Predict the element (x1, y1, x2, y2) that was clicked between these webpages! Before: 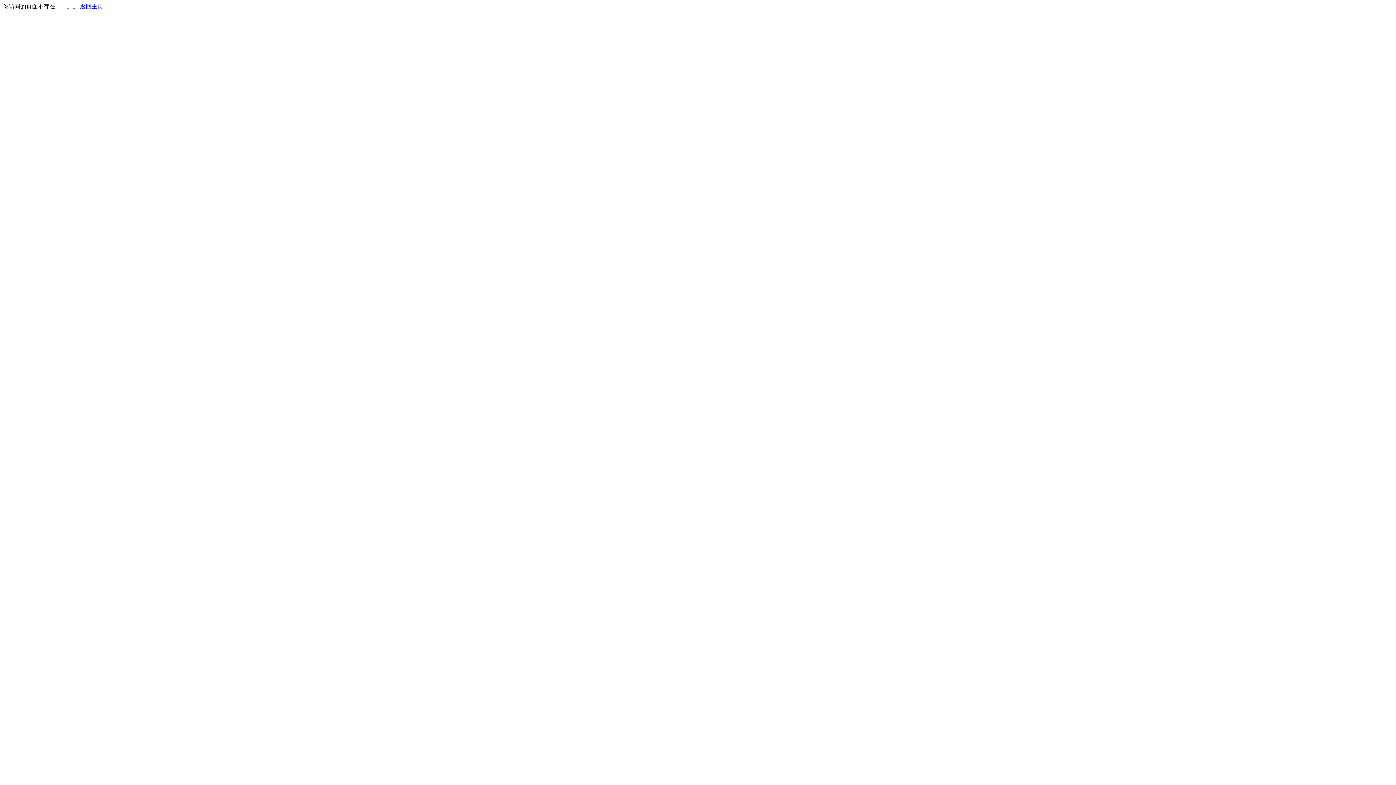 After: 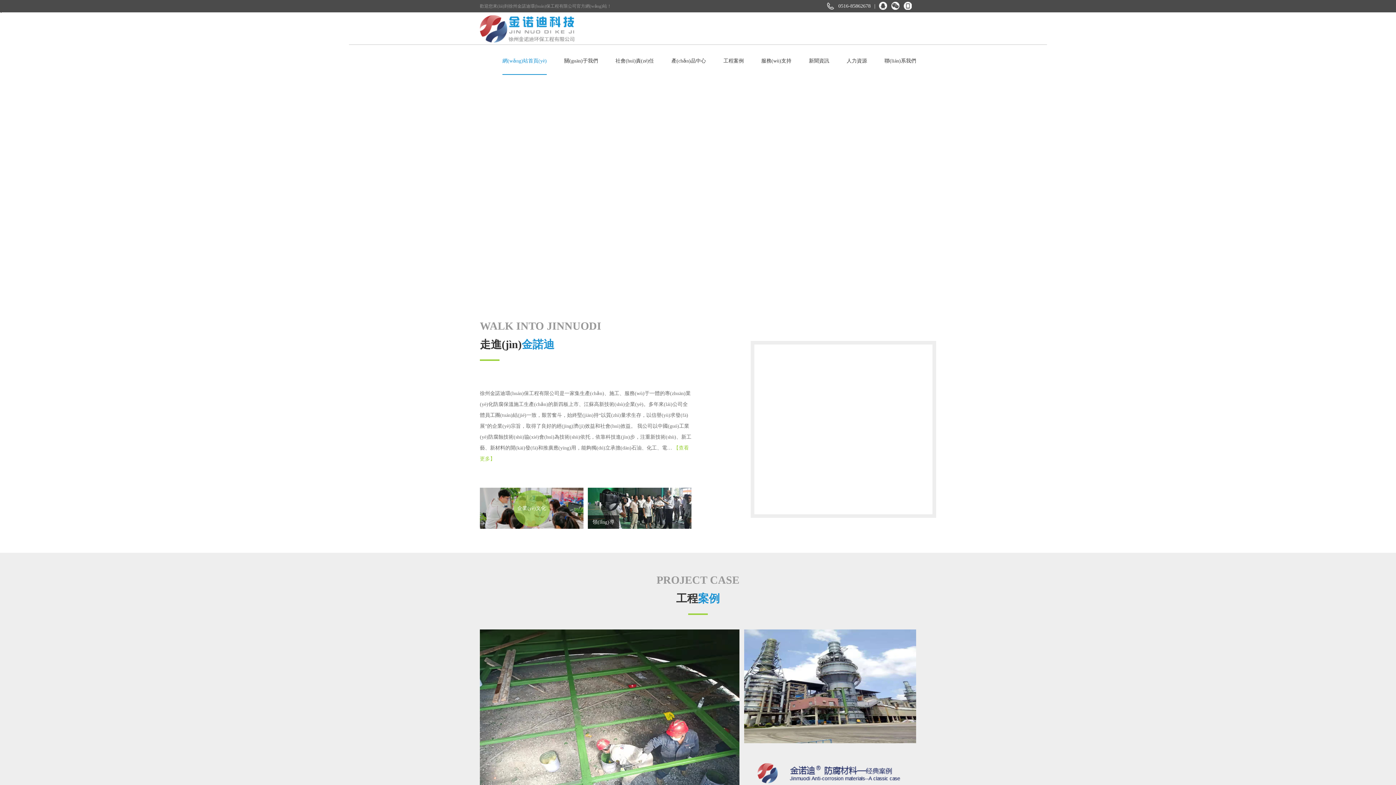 Action: bbox: (80, 3, 103, 9) label: 返回主页